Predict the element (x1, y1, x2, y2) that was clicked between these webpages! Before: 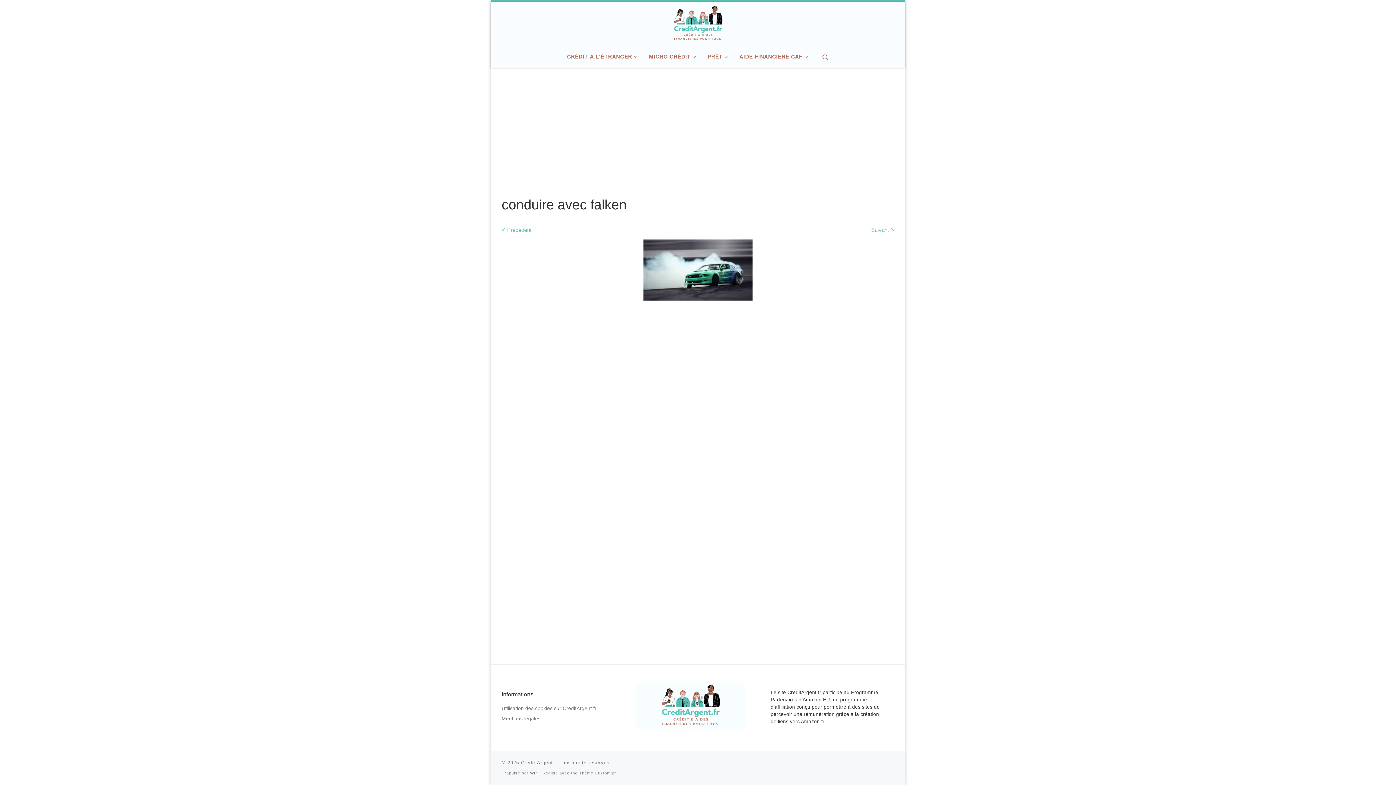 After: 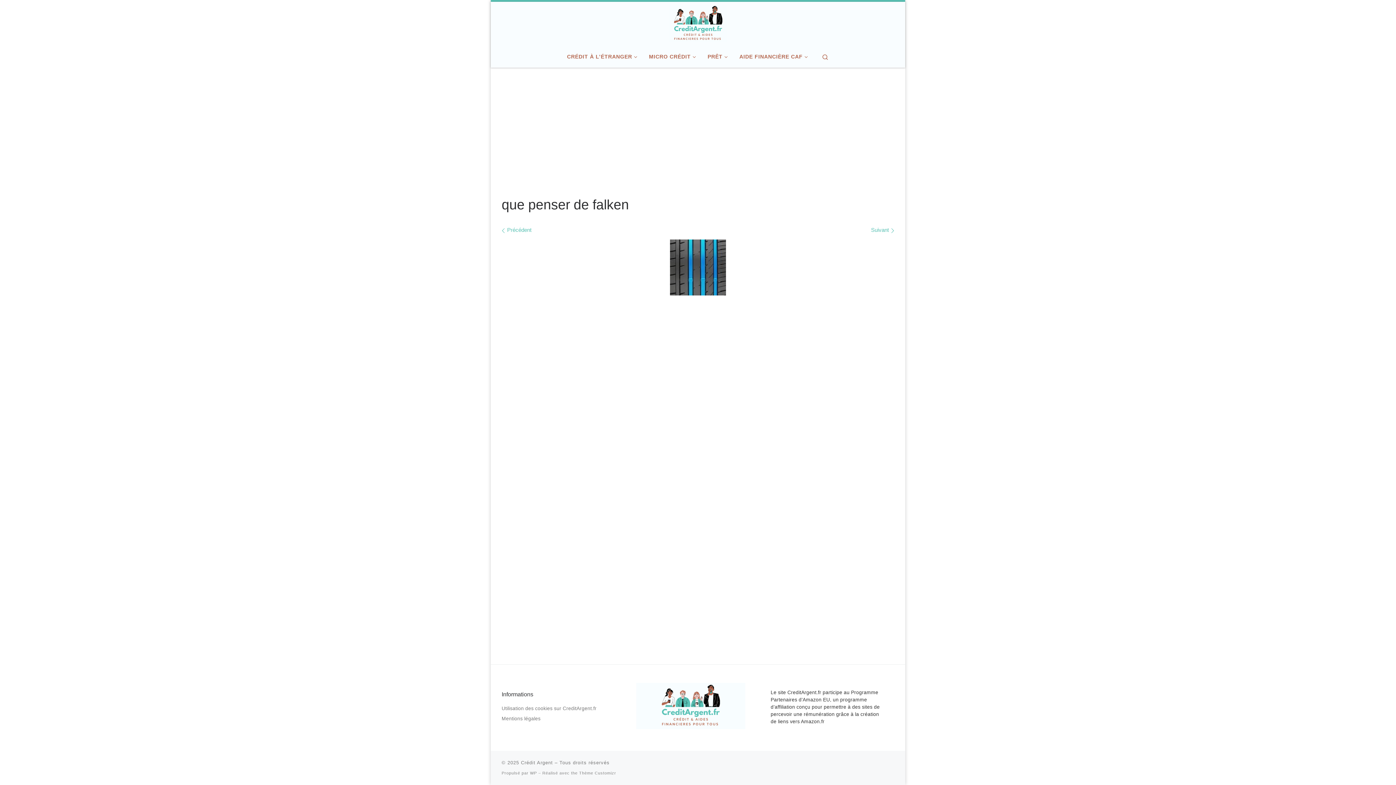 Action: bbox: (643, 239, 752, 300)